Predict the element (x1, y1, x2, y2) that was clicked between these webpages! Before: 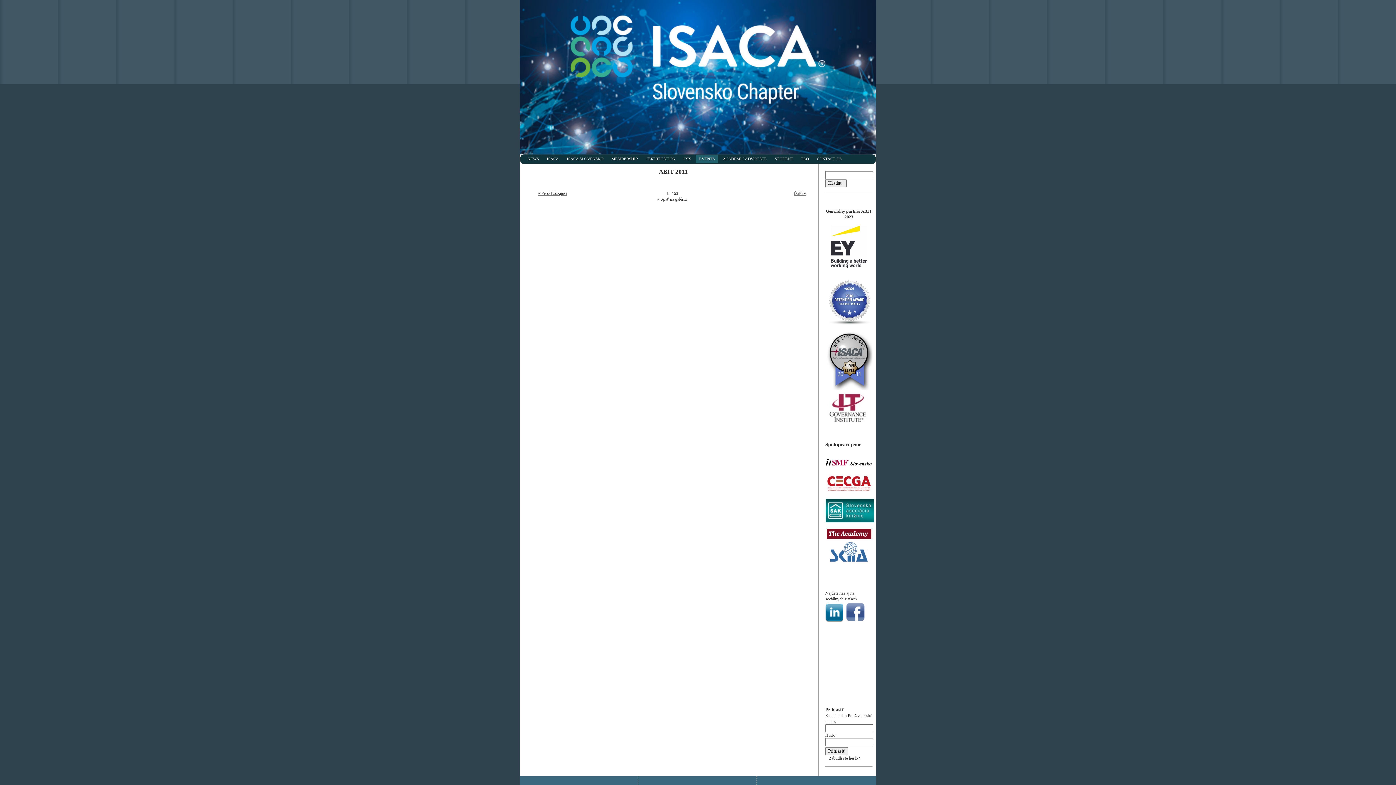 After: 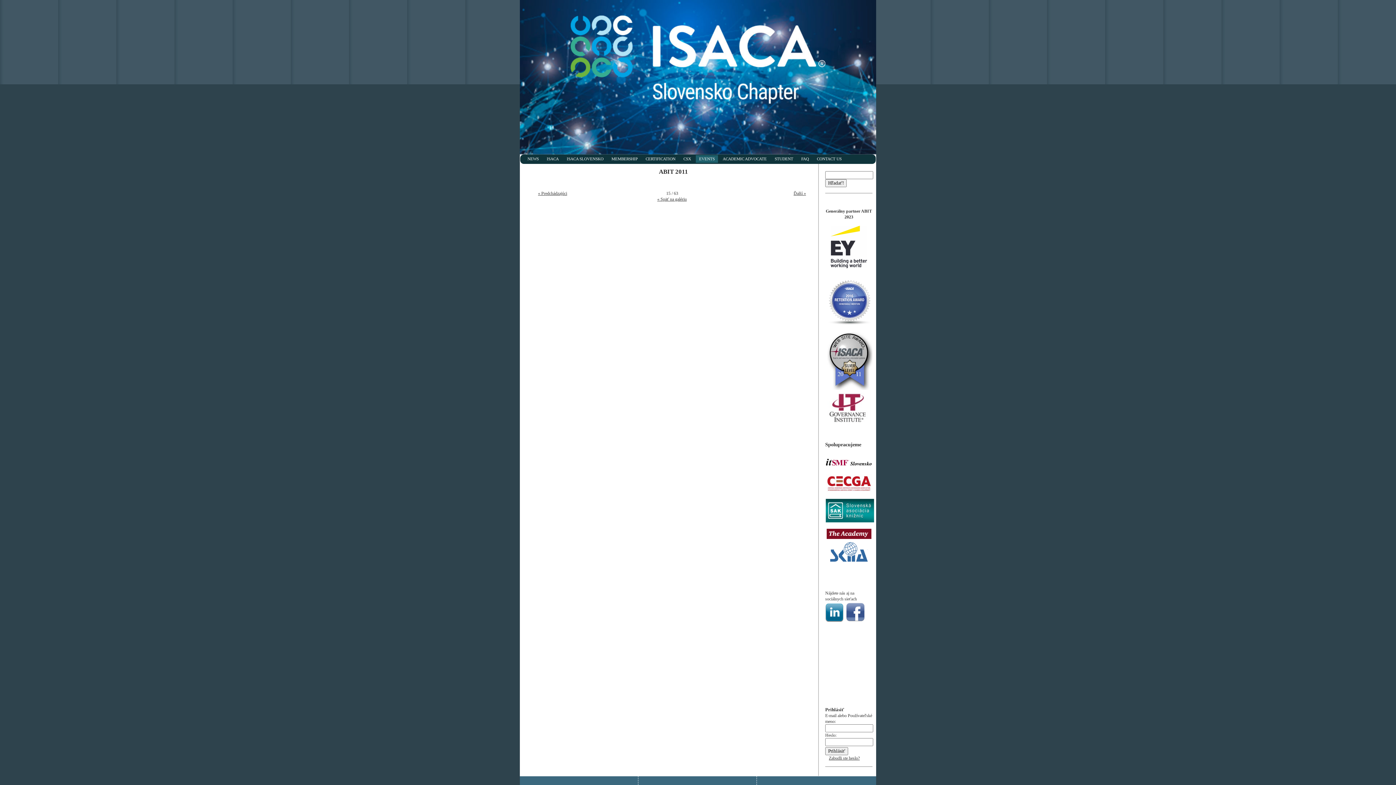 Action: bbox: (825, 563, 872, 568)